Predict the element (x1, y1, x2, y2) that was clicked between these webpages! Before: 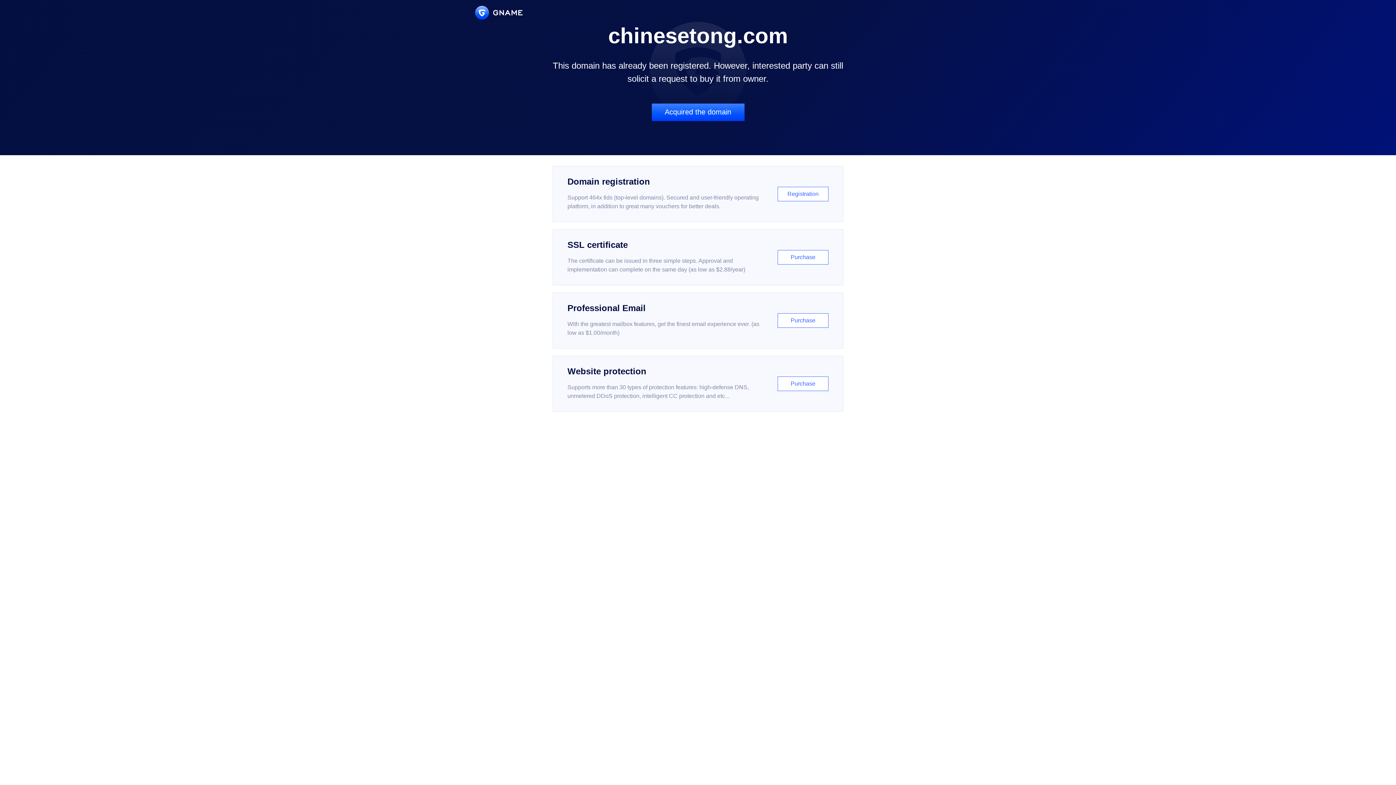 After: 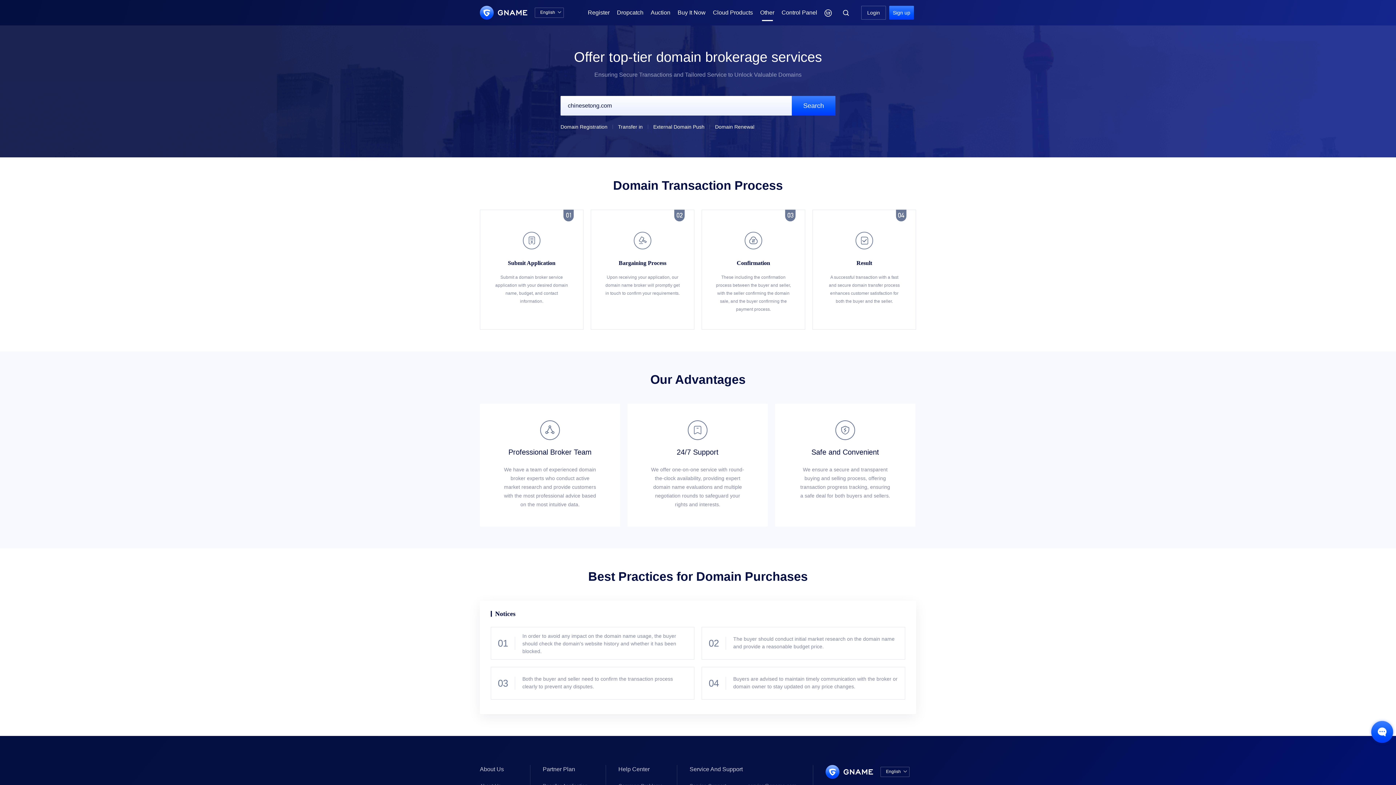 Action: label: Acquired the domain bbox: (651, 103, 744, 121)